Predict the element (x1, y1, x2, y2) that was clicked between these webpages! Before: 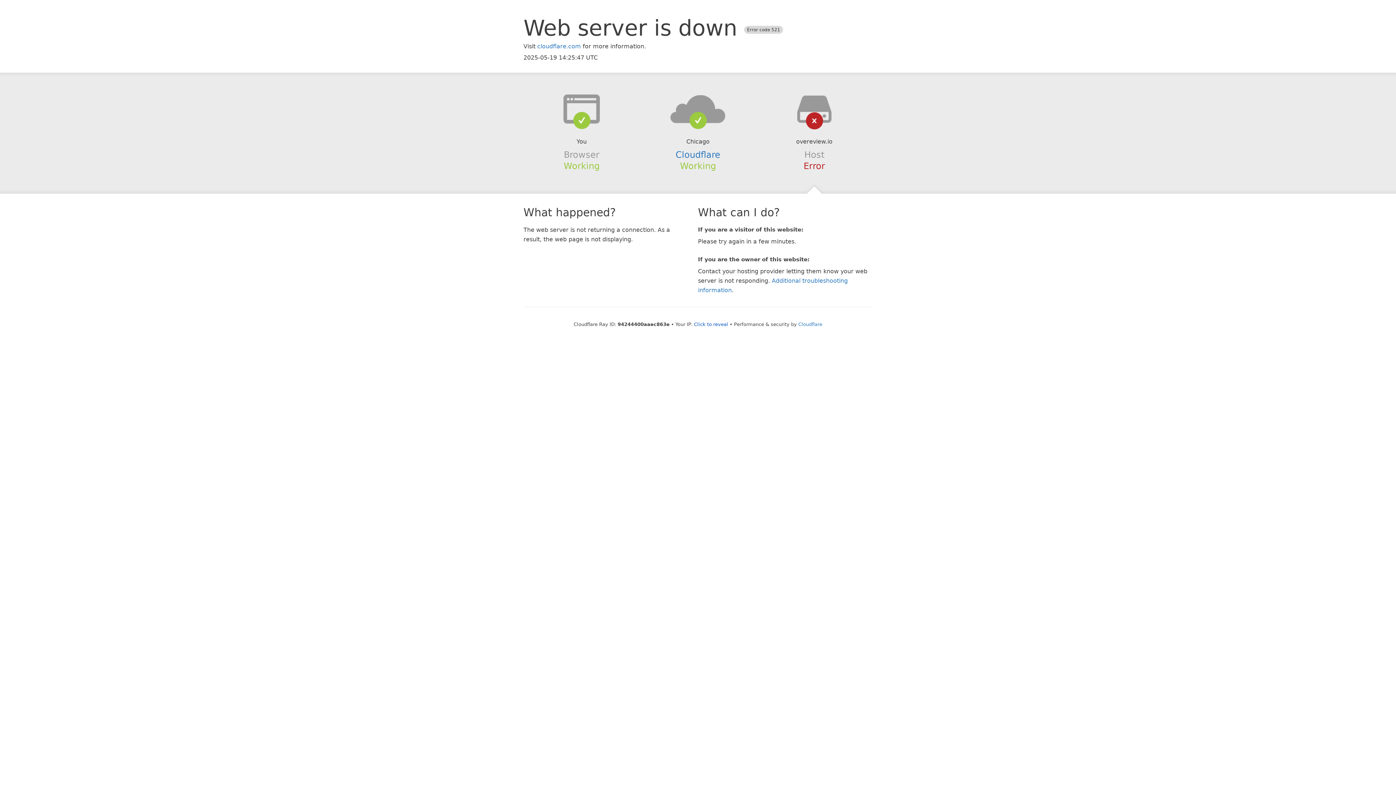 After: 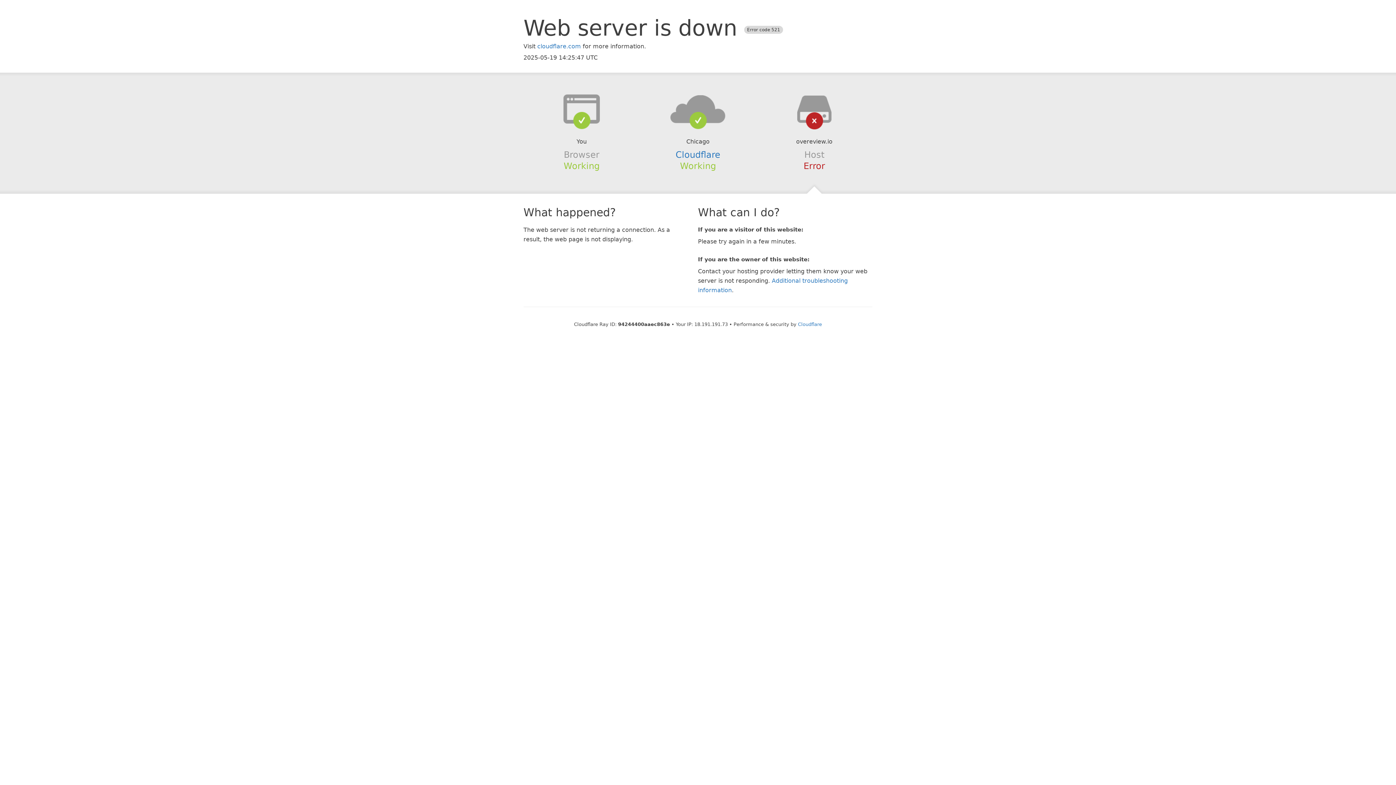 Action: bbox: (694, 321, 728, 327) label: Click to reveal